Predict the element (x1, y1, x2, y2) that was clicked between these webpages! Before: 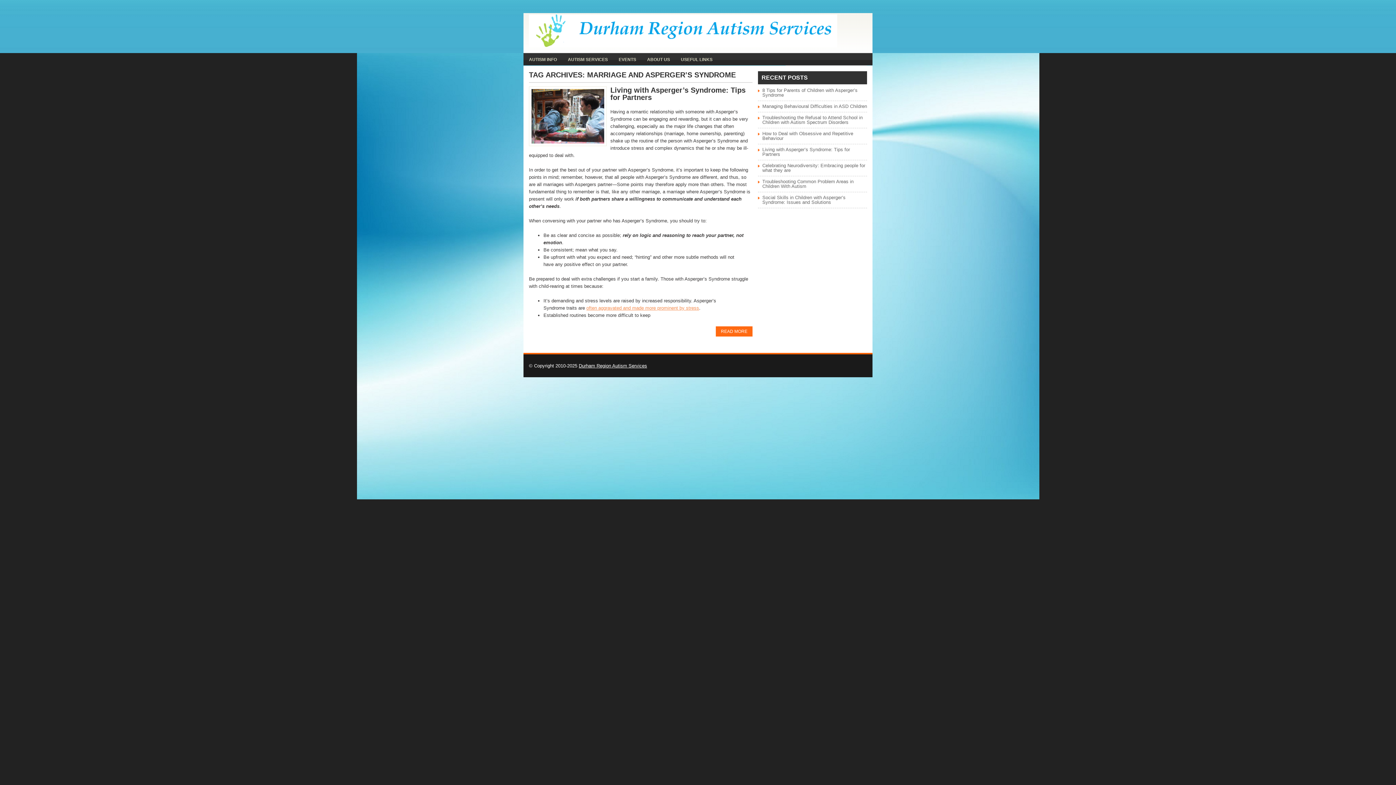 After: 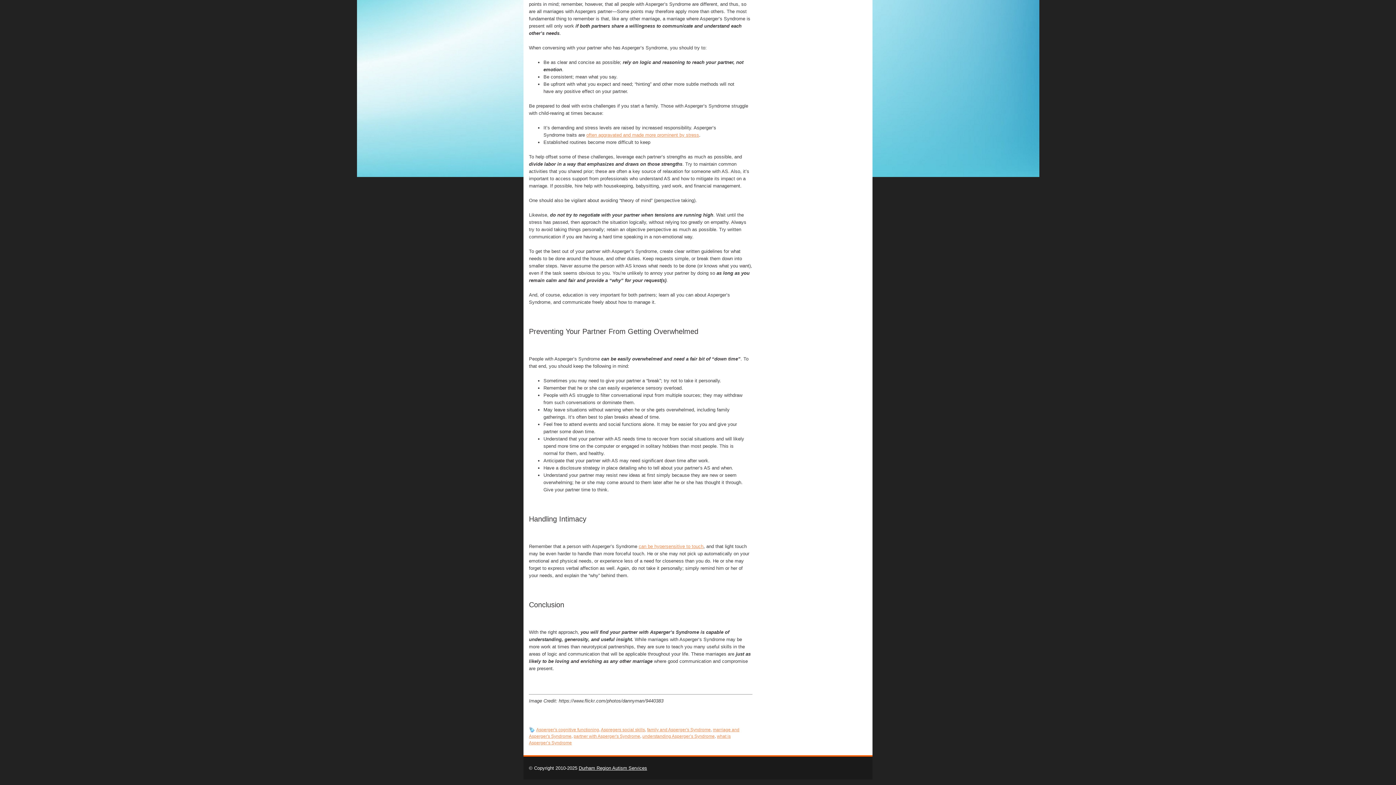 Action: bbox: (716, 326, 752, 336) label: READ MORE